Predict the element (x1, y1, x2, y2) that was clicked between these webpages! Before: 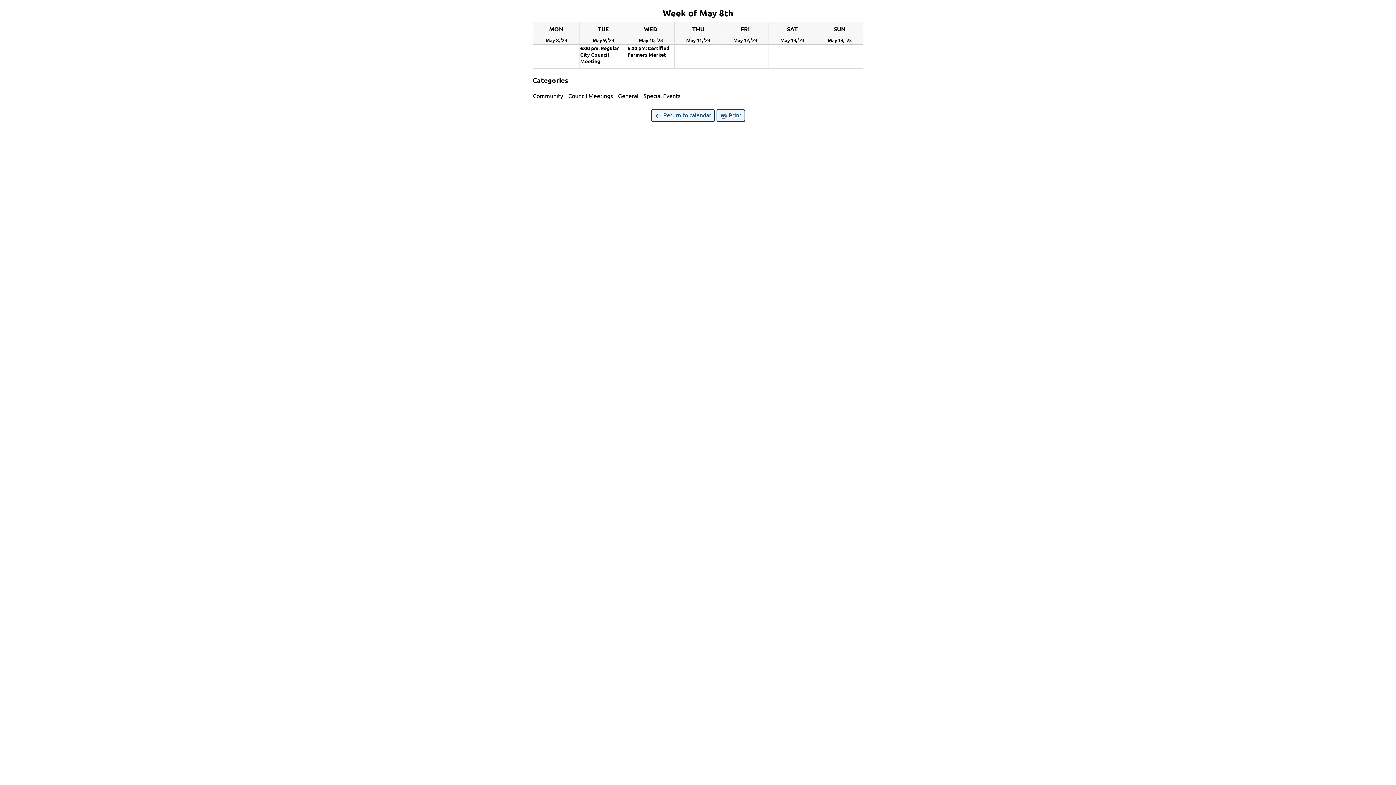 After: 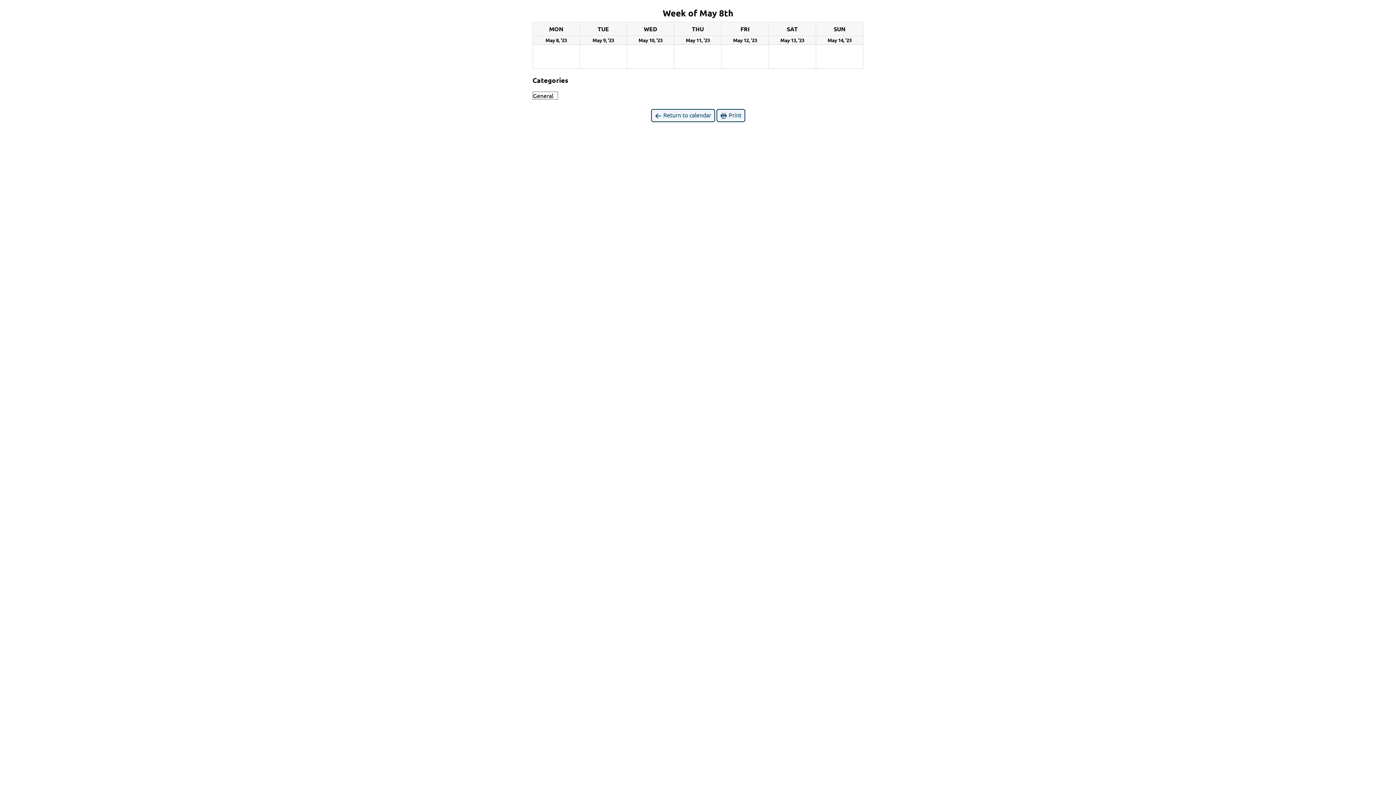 Action: label: General bbox: (617, 91, 643, 99)